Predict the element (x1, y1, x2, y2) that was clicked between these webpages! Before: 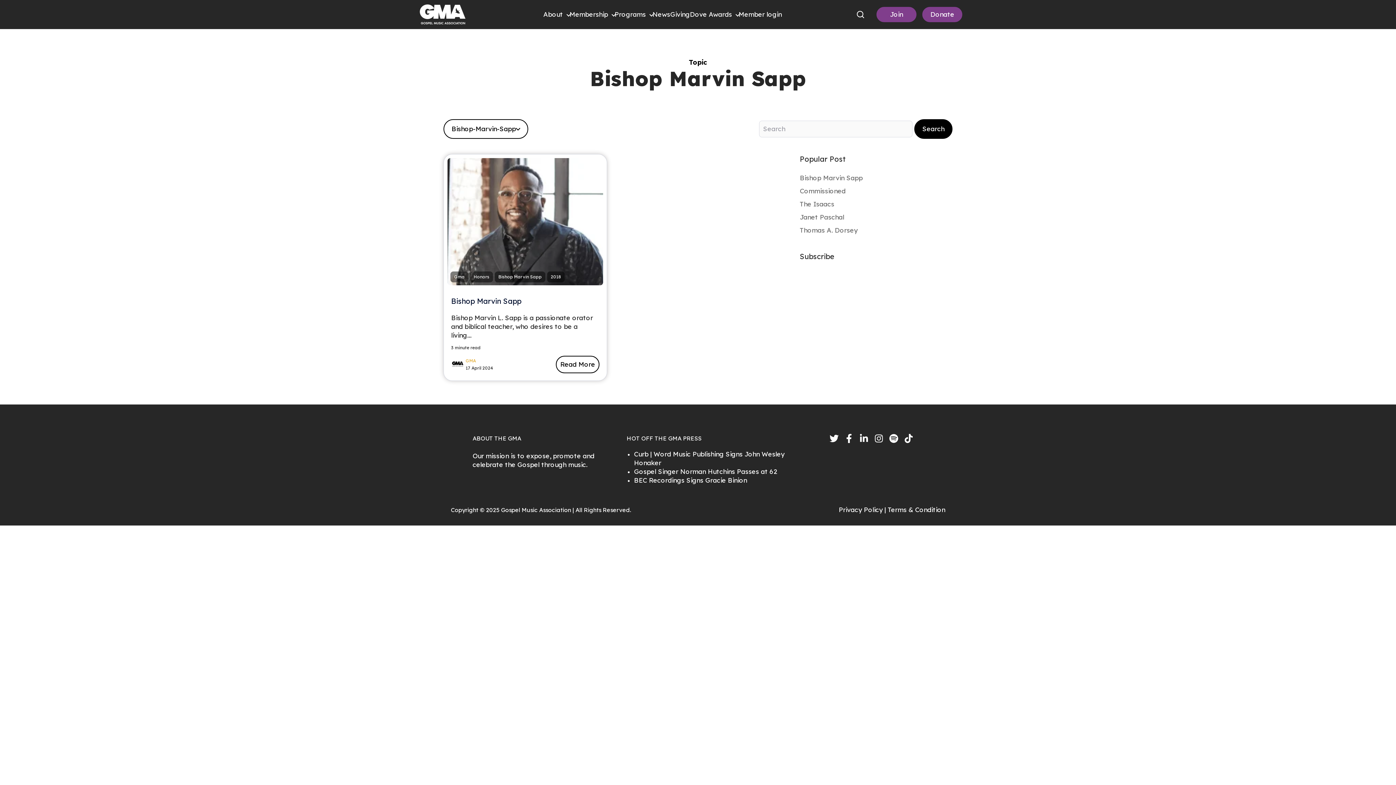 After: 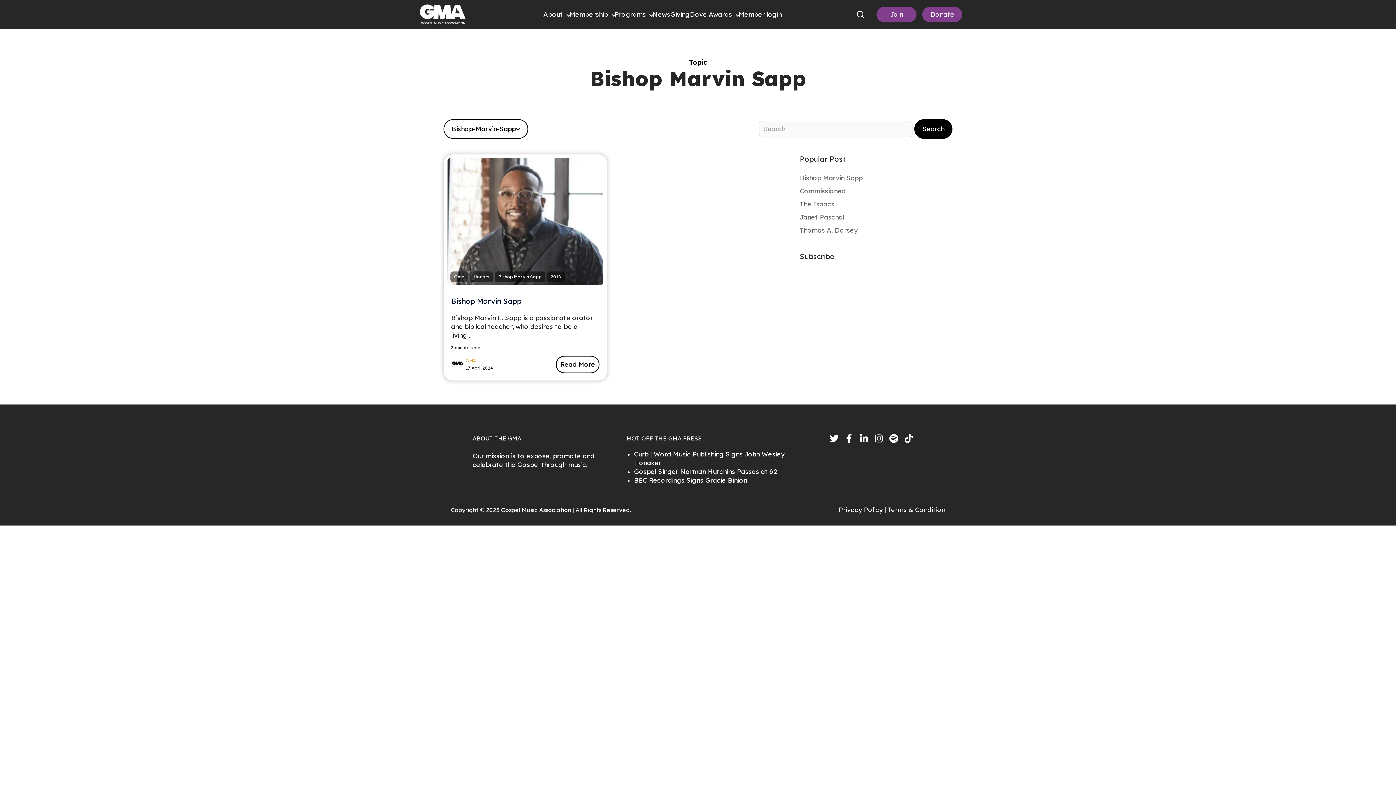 Action: bbox: (829, 434, 838, 445)